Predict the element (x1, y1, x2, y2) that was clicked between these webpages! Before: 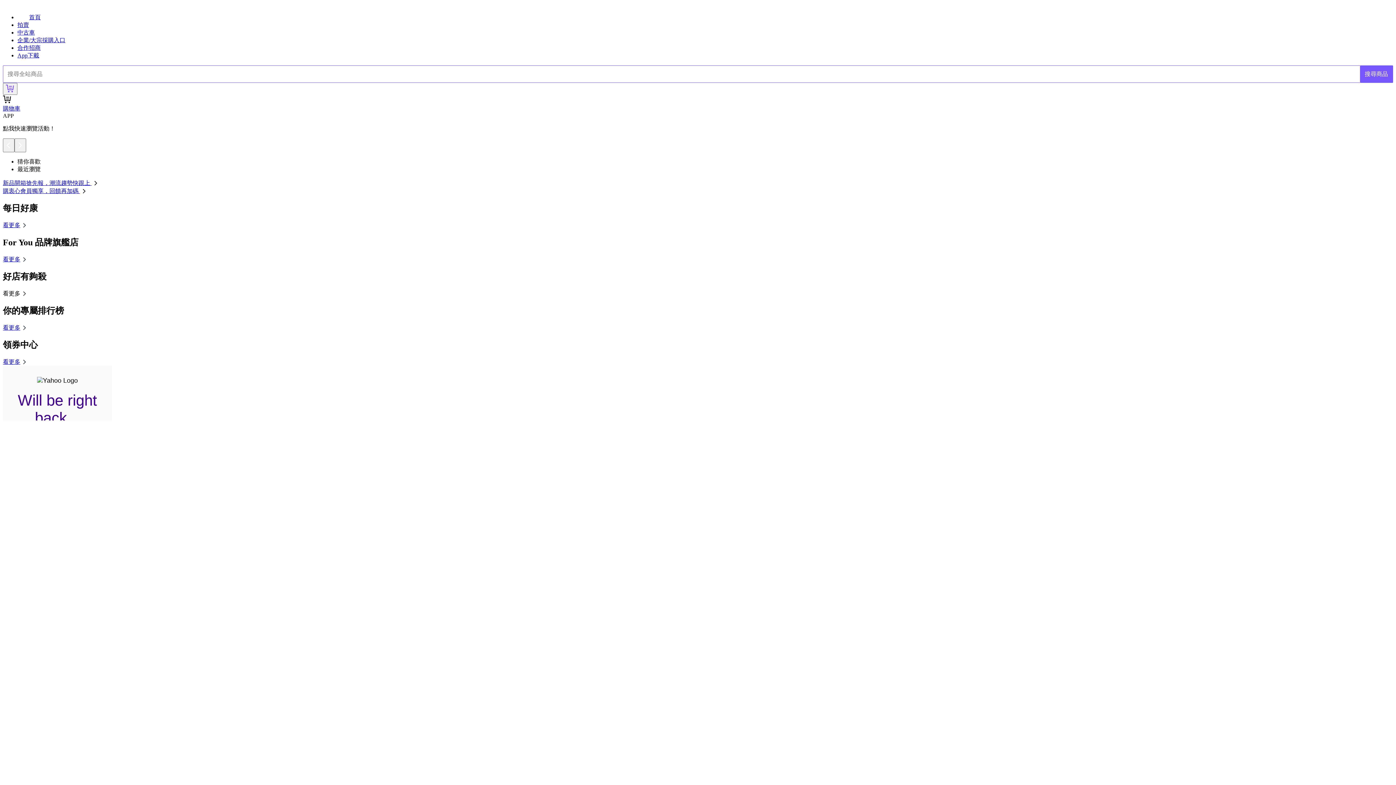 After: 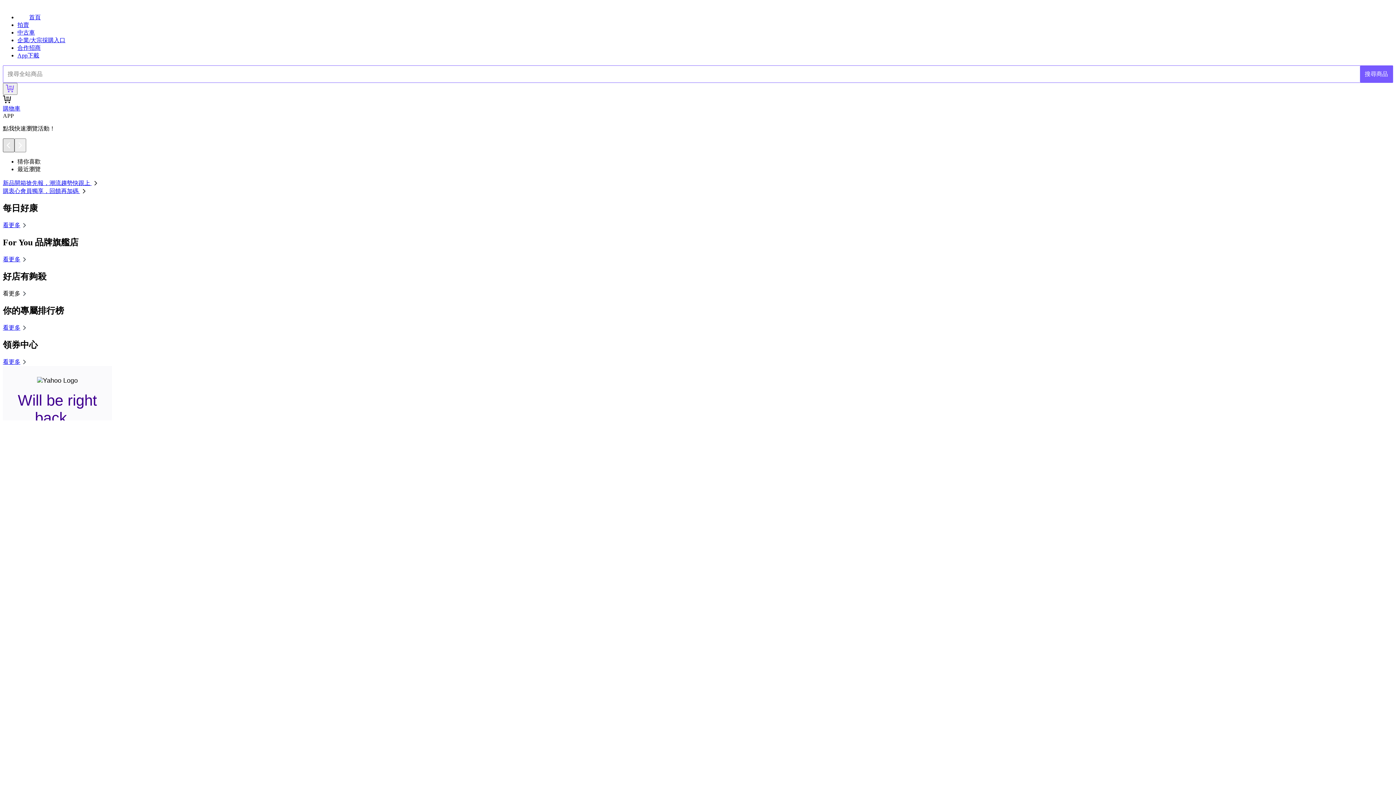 Action: bbox: (2, 138, 14, 152)